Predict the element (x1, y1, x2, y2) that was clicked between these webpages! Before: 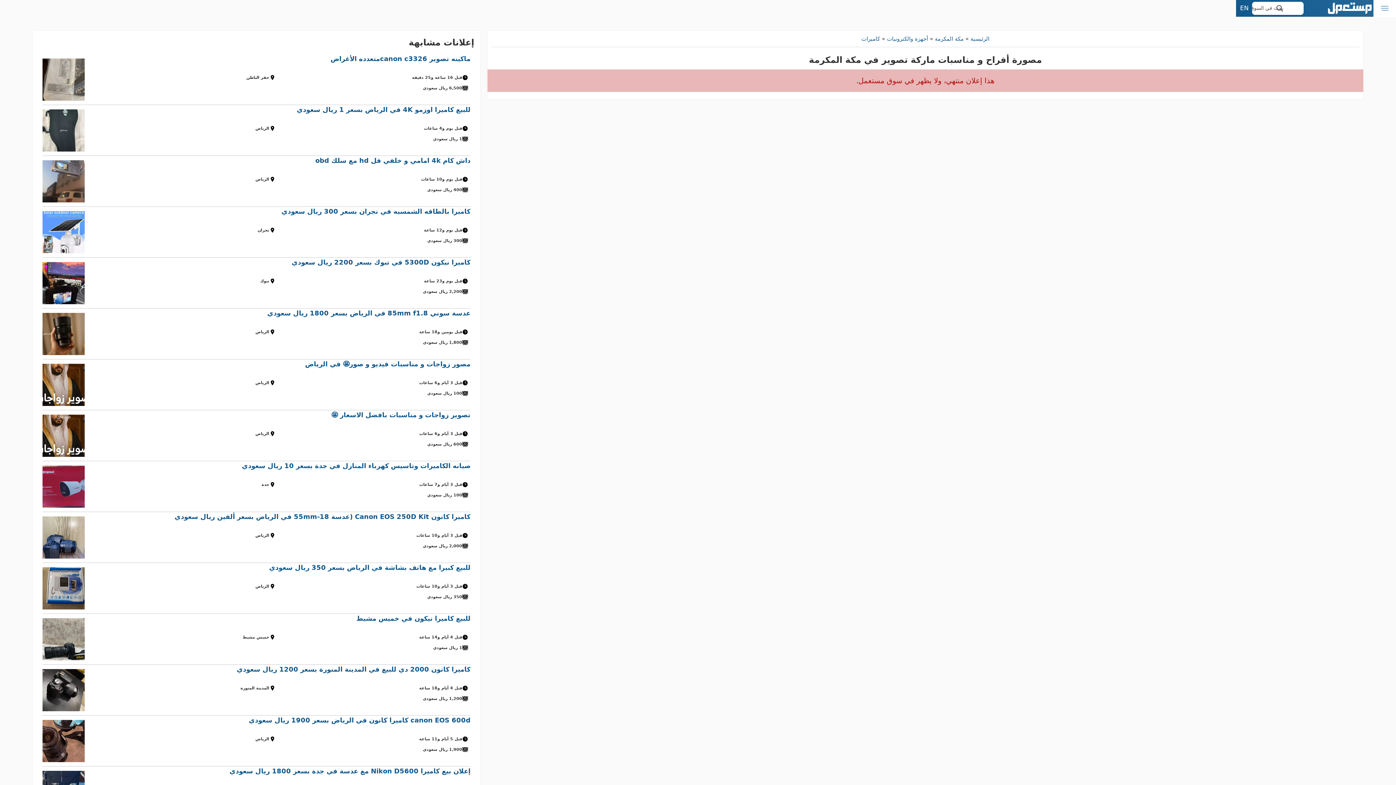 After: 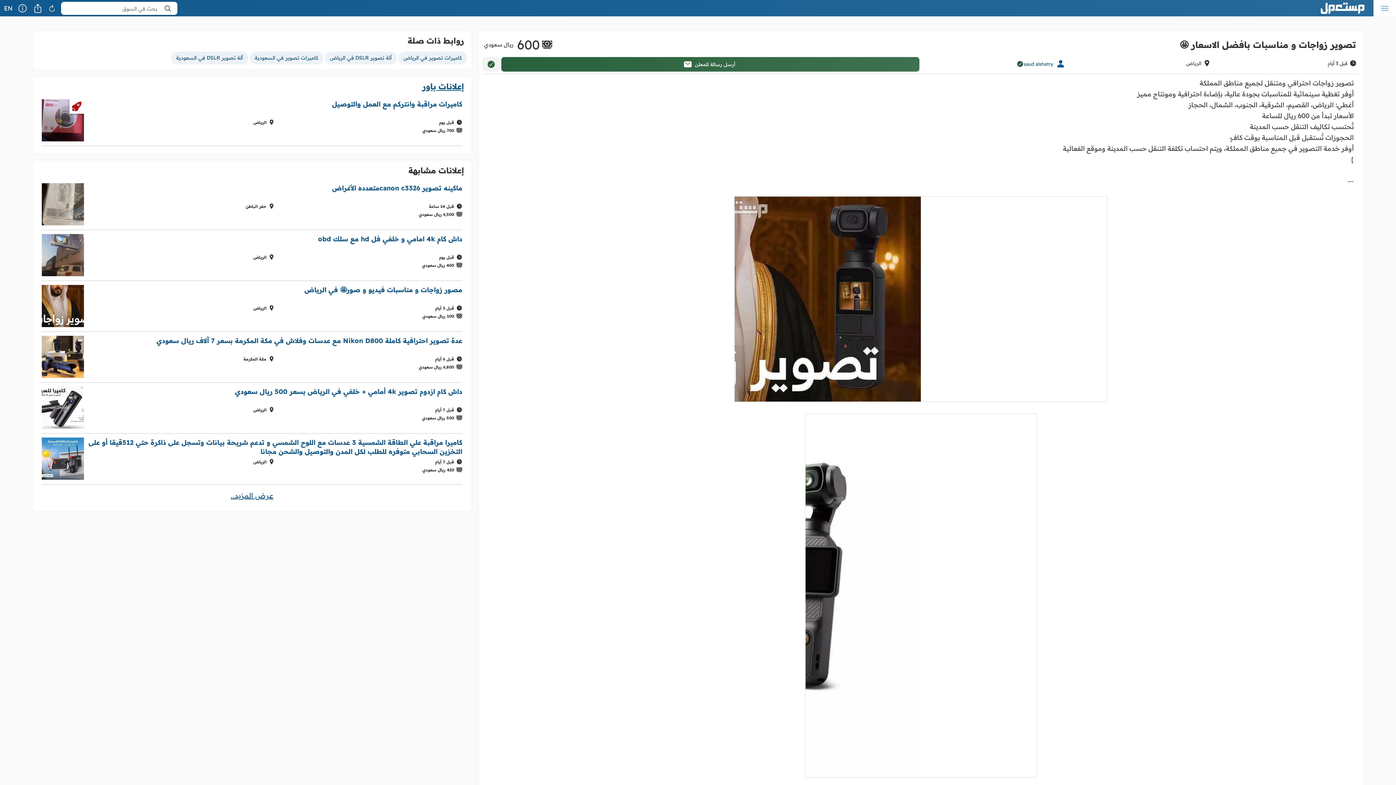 Action: bbox: (42, 410, 470, 461) label: تصوير زواجات و مناسبات بافضل الاسعار 🤩
قبل 3 أيام و6 ساعات
الرياض
600 ريال سعودي